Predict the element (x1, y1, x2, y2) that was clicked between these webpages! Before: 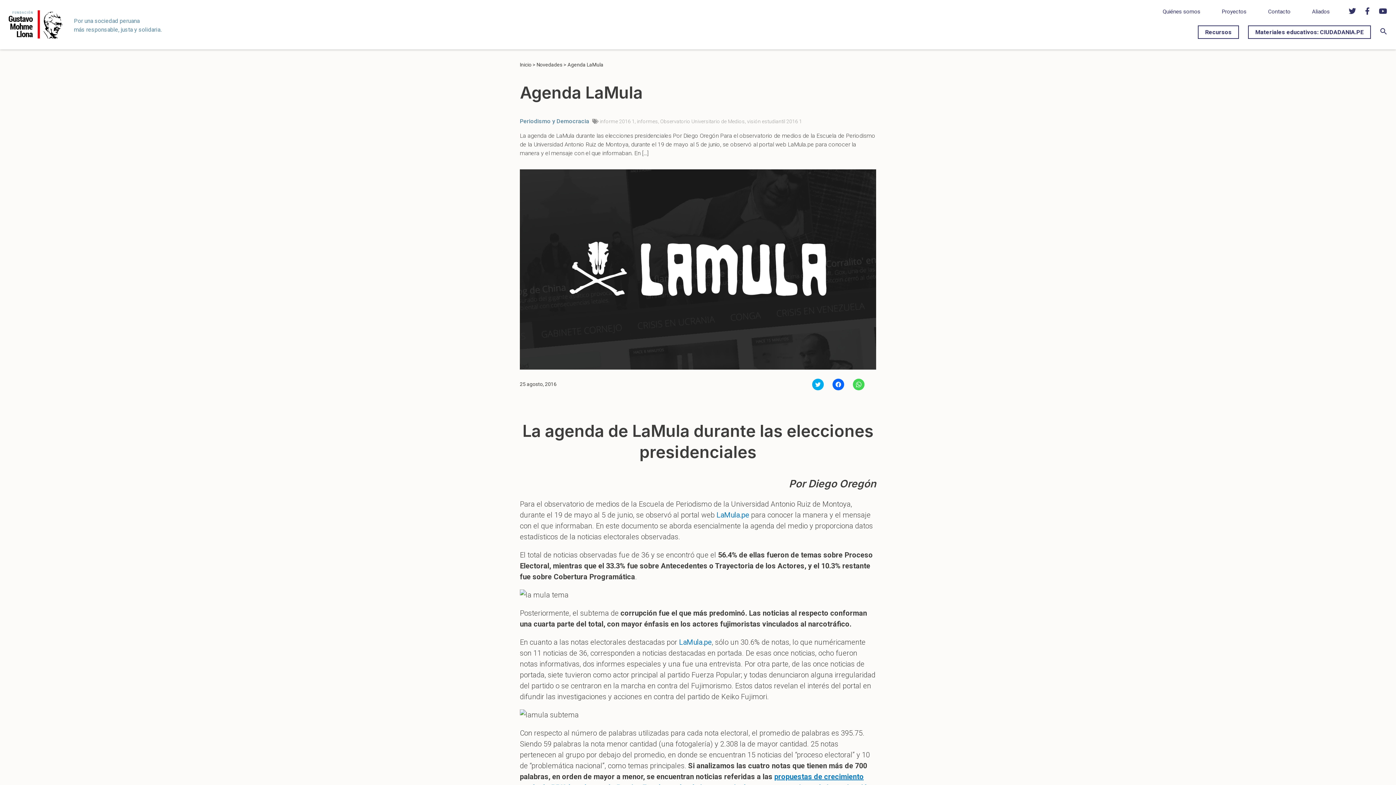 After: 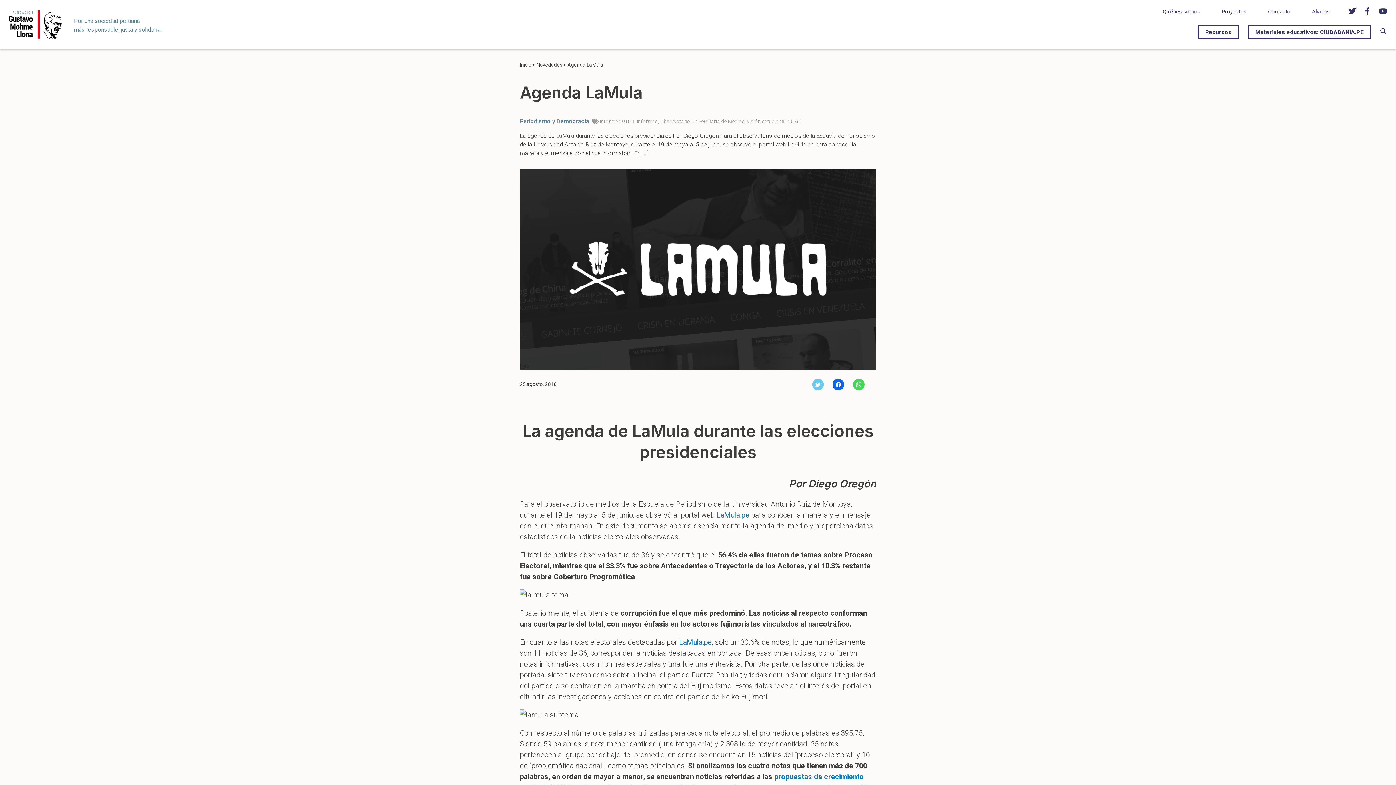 Action: label: Haz clic para compartir en Twitter (Se abre en una ventana nueva) bbox: (812, 378, 824, 390)